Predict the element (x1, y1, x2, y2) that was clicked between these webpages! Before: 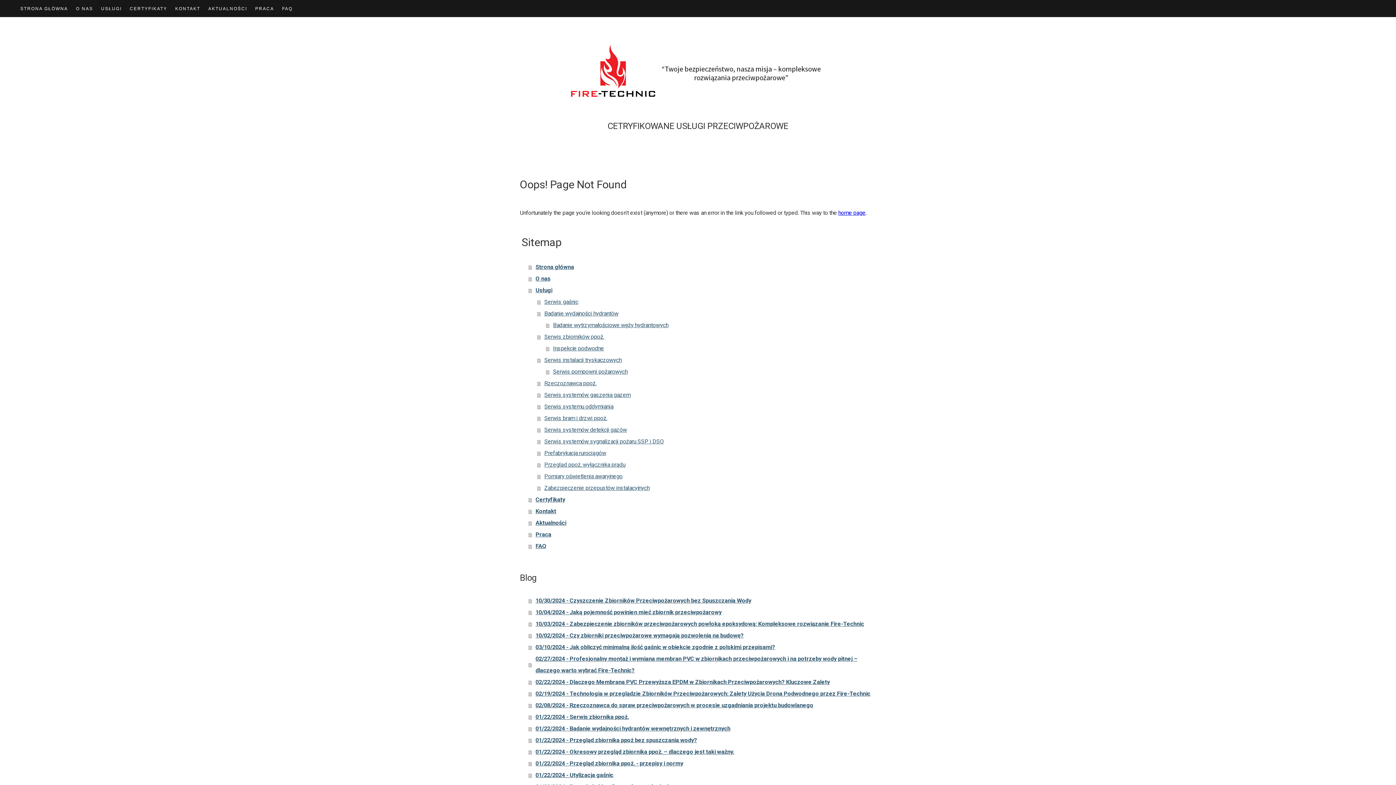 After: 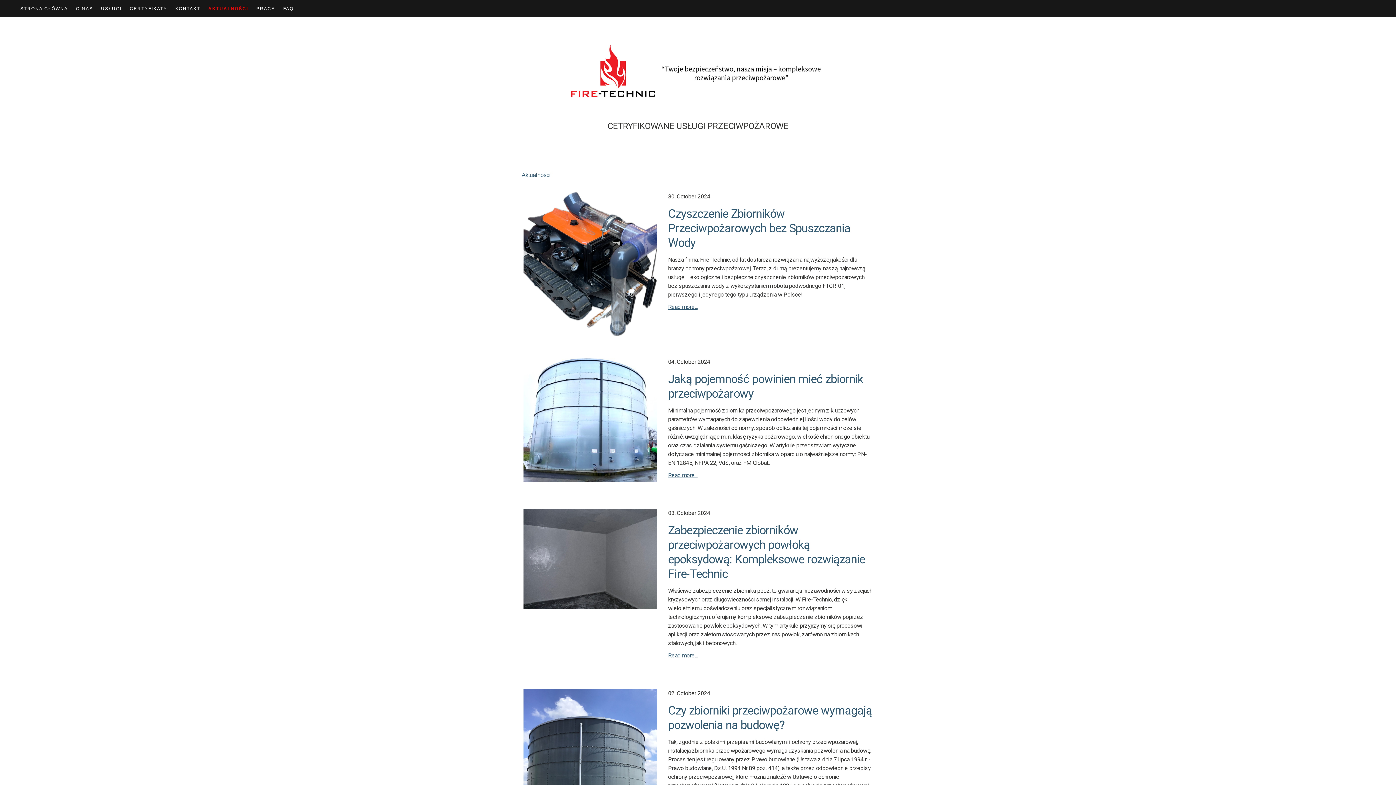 Action: bbox: (528, 517, 876, 529) label: Aktualności